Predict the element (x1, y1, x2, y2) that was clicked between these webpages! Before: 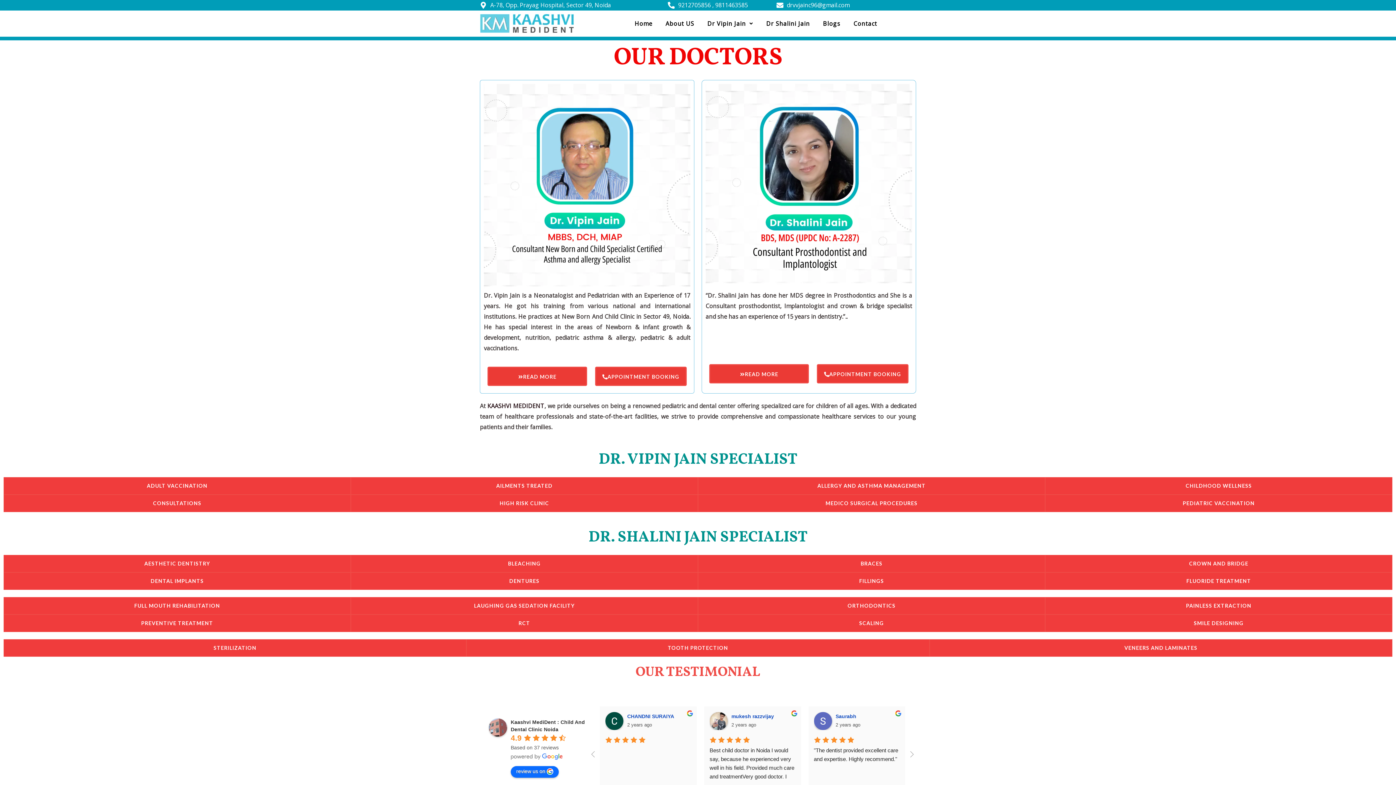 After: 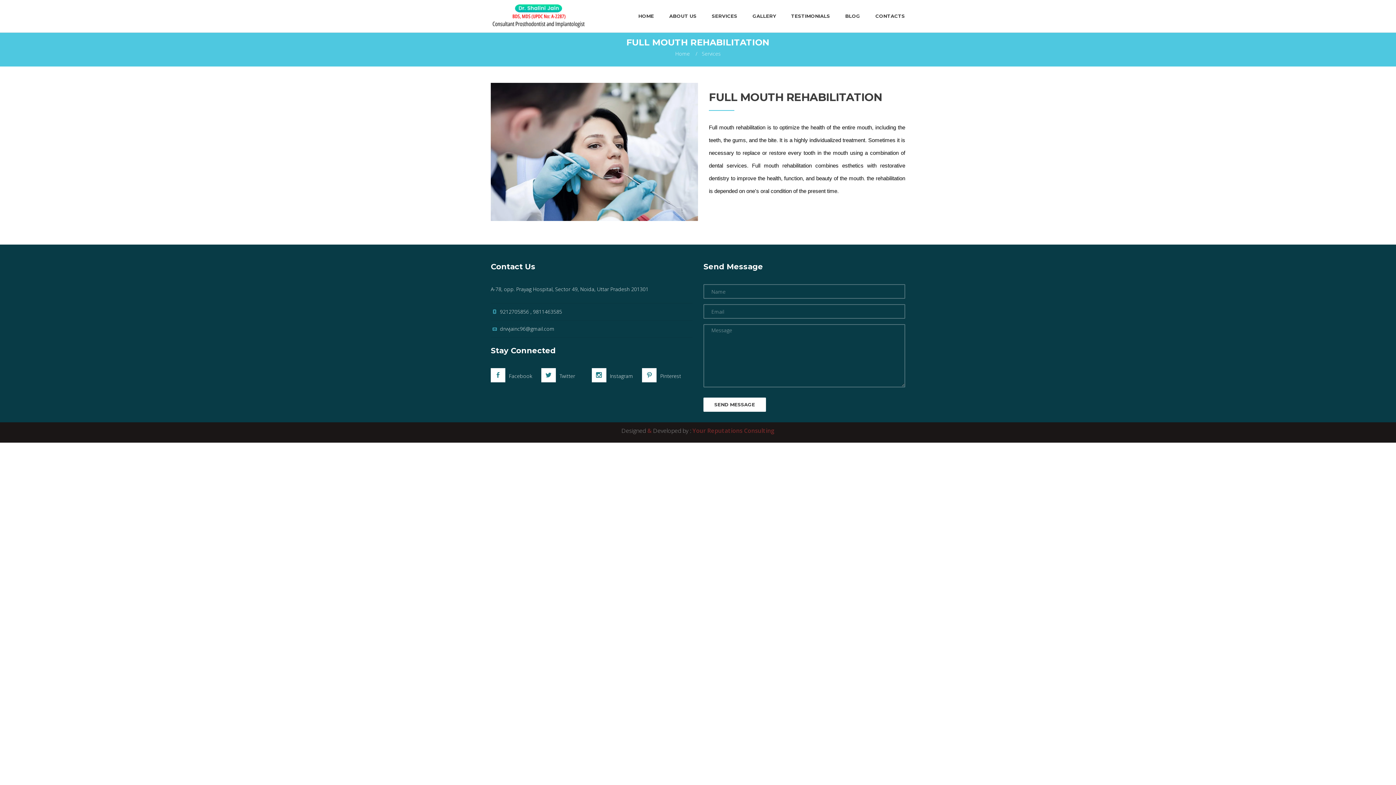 Action: bbox: (3, 597, 350, 614) label: FULL MOUTH REHABILITATION